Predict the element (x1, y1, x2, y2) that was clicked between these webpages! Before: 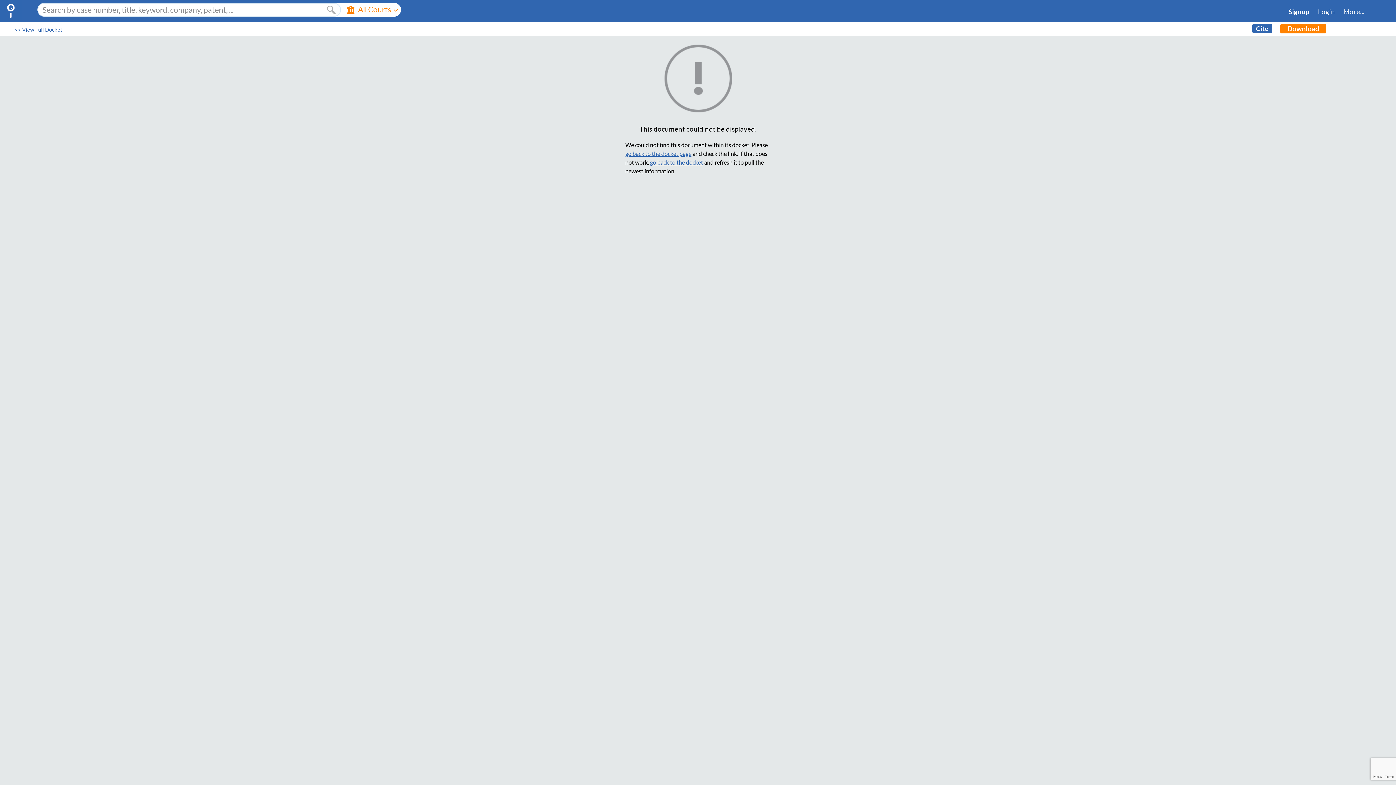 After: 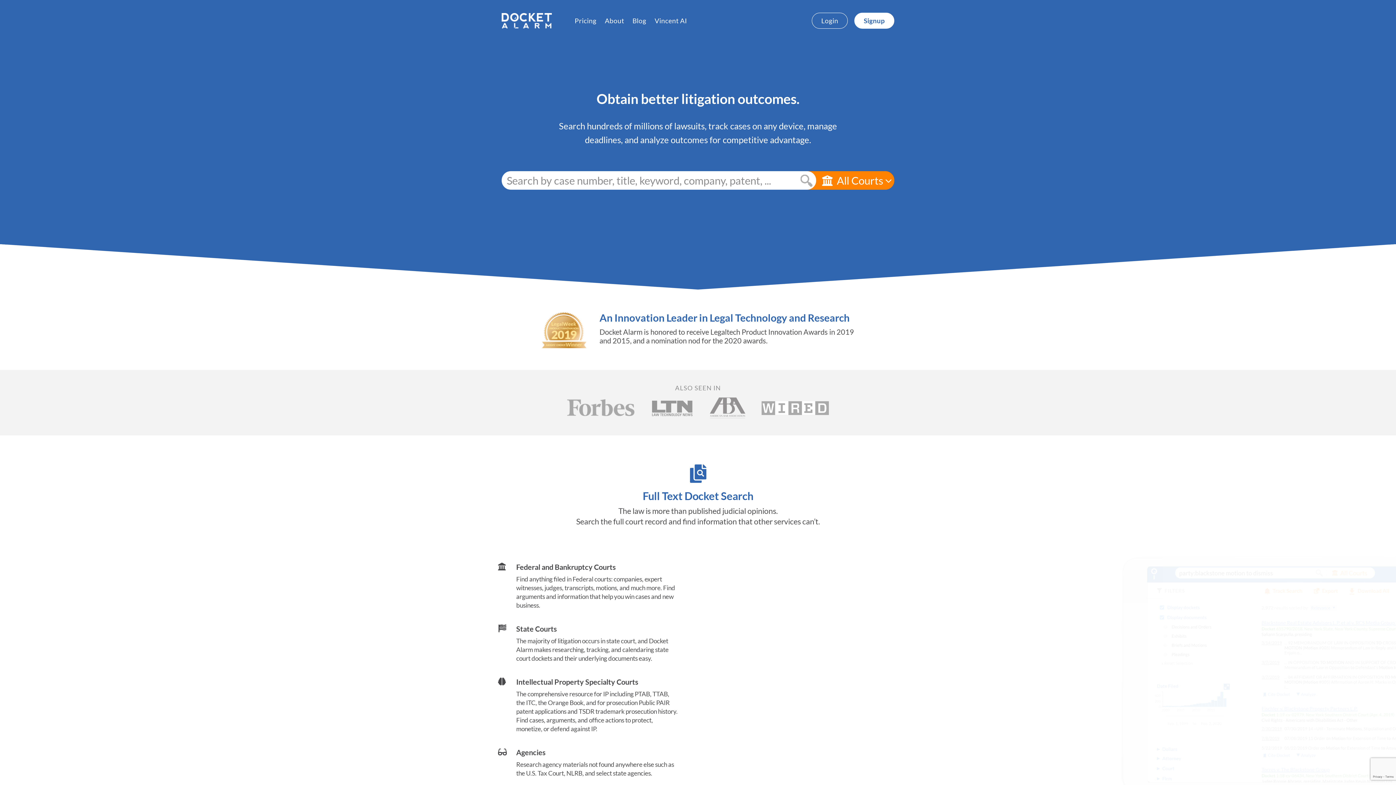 Action: bbox: (0, 0, 21, 21)